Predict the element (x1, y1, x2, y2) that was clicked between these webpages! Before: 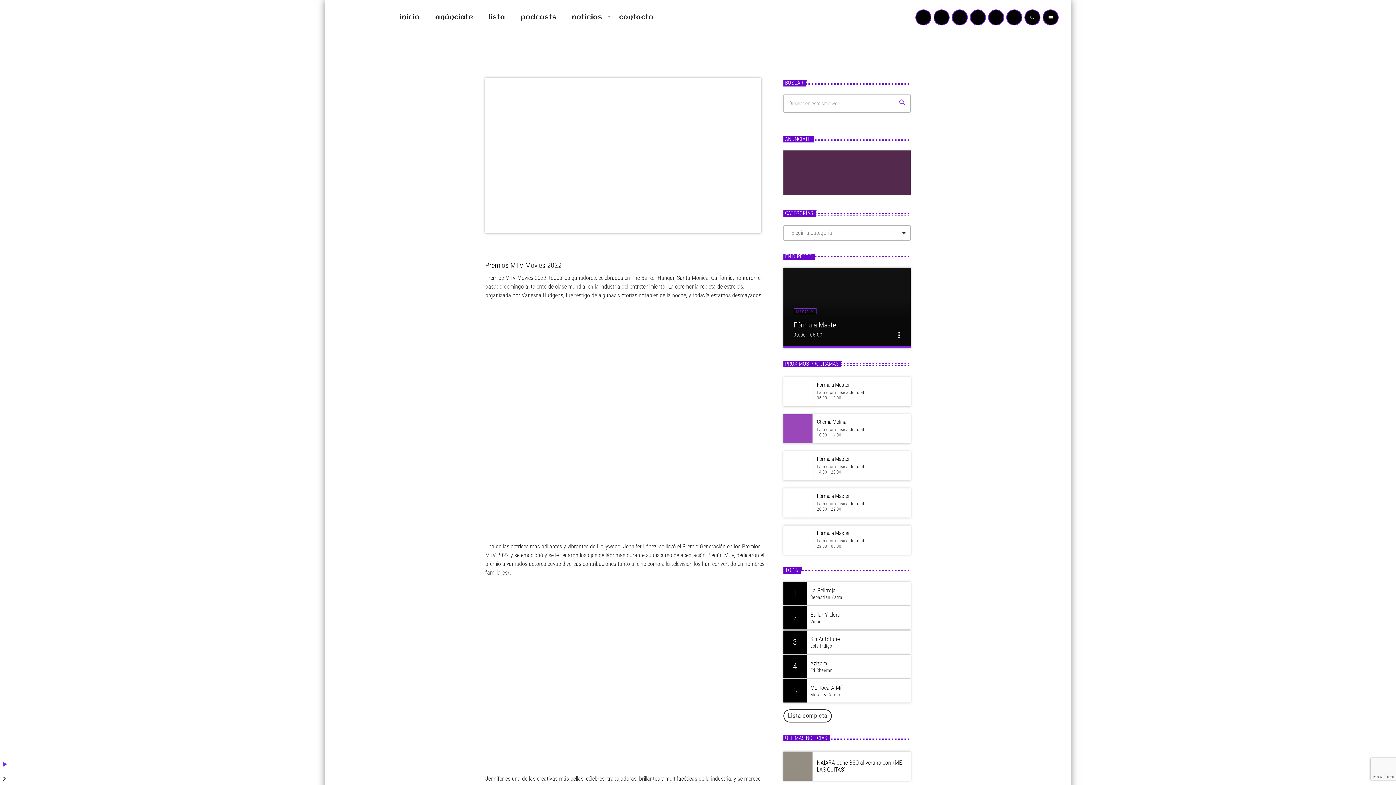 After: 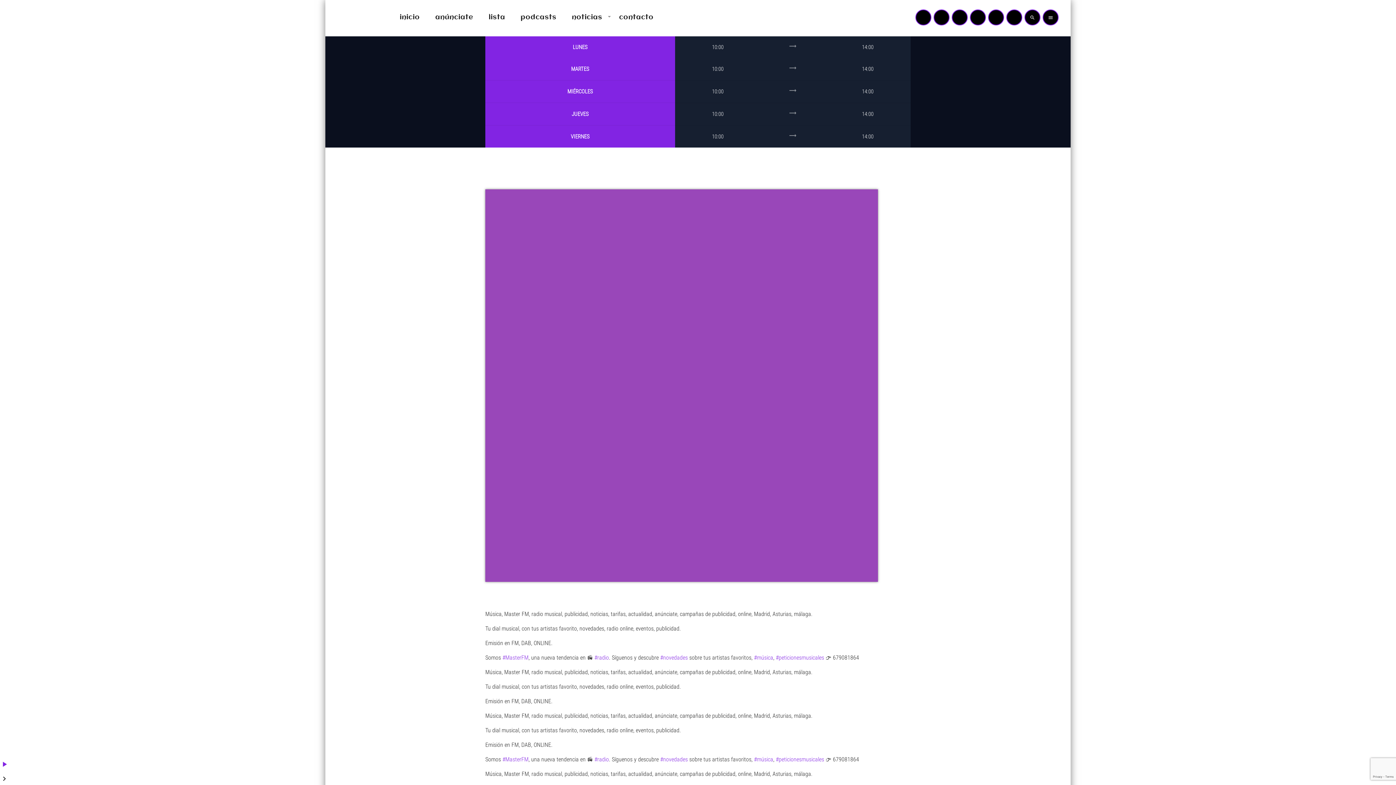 Action: bbox: (783, 414, 812, 443)